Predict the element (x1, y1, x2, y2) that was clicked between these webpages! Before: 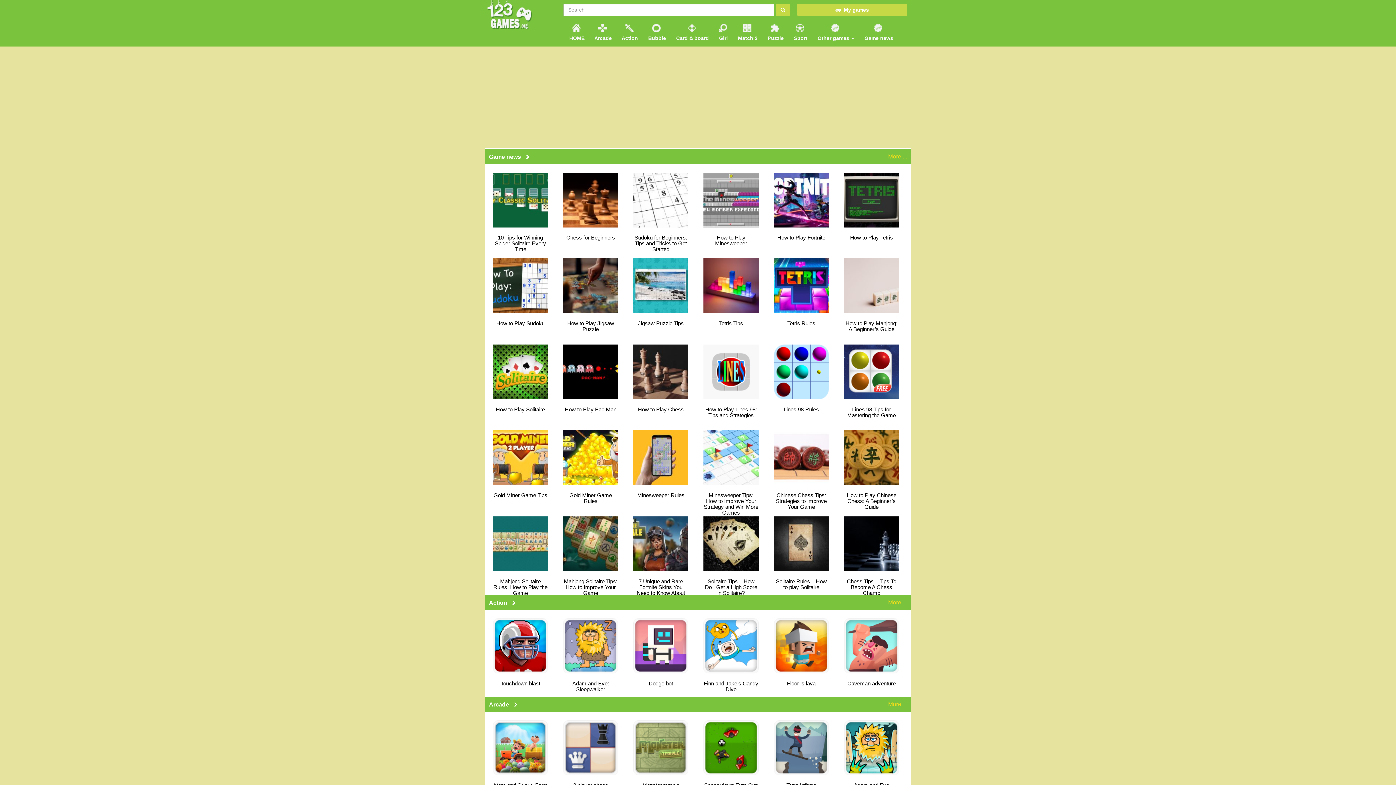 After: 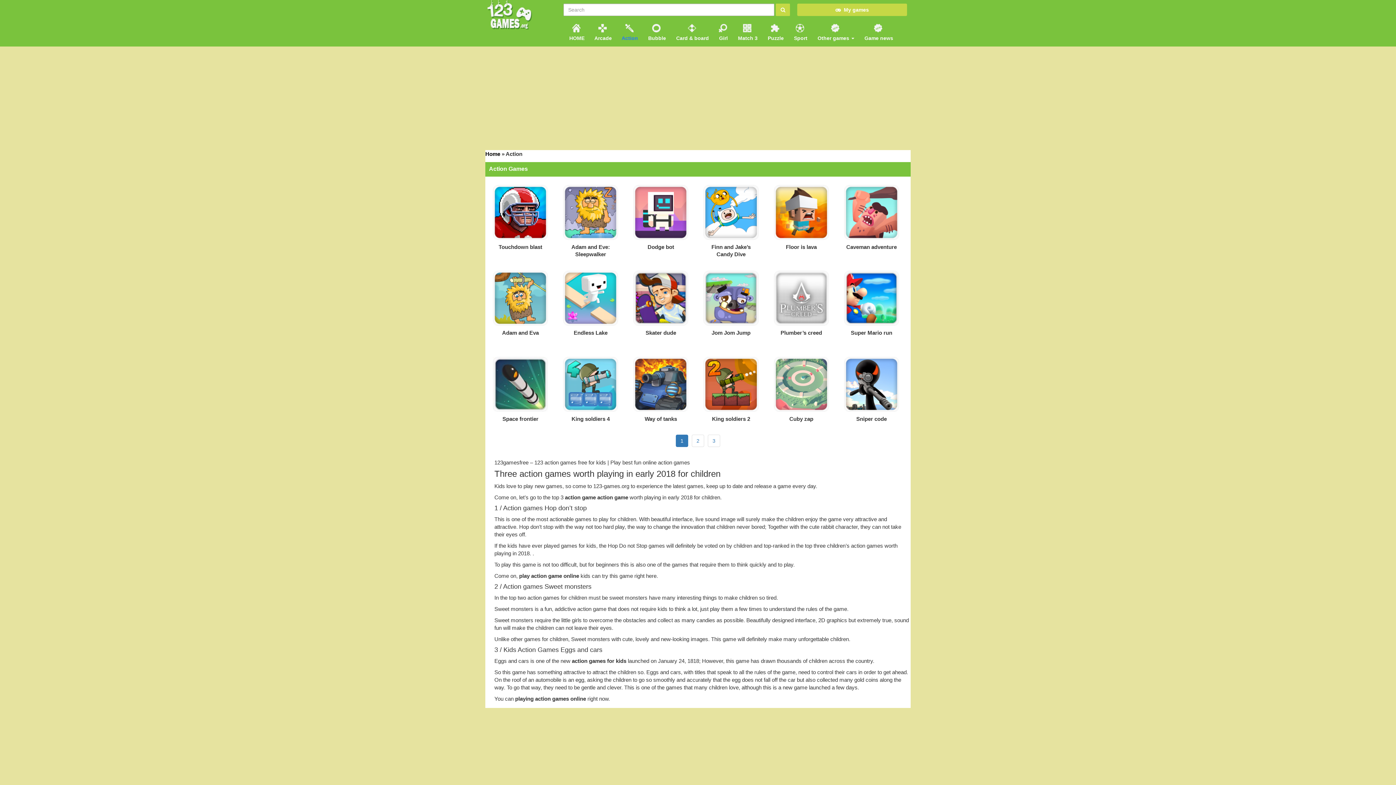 Action: label: More ... bbox: (888, 599, 907, 605)